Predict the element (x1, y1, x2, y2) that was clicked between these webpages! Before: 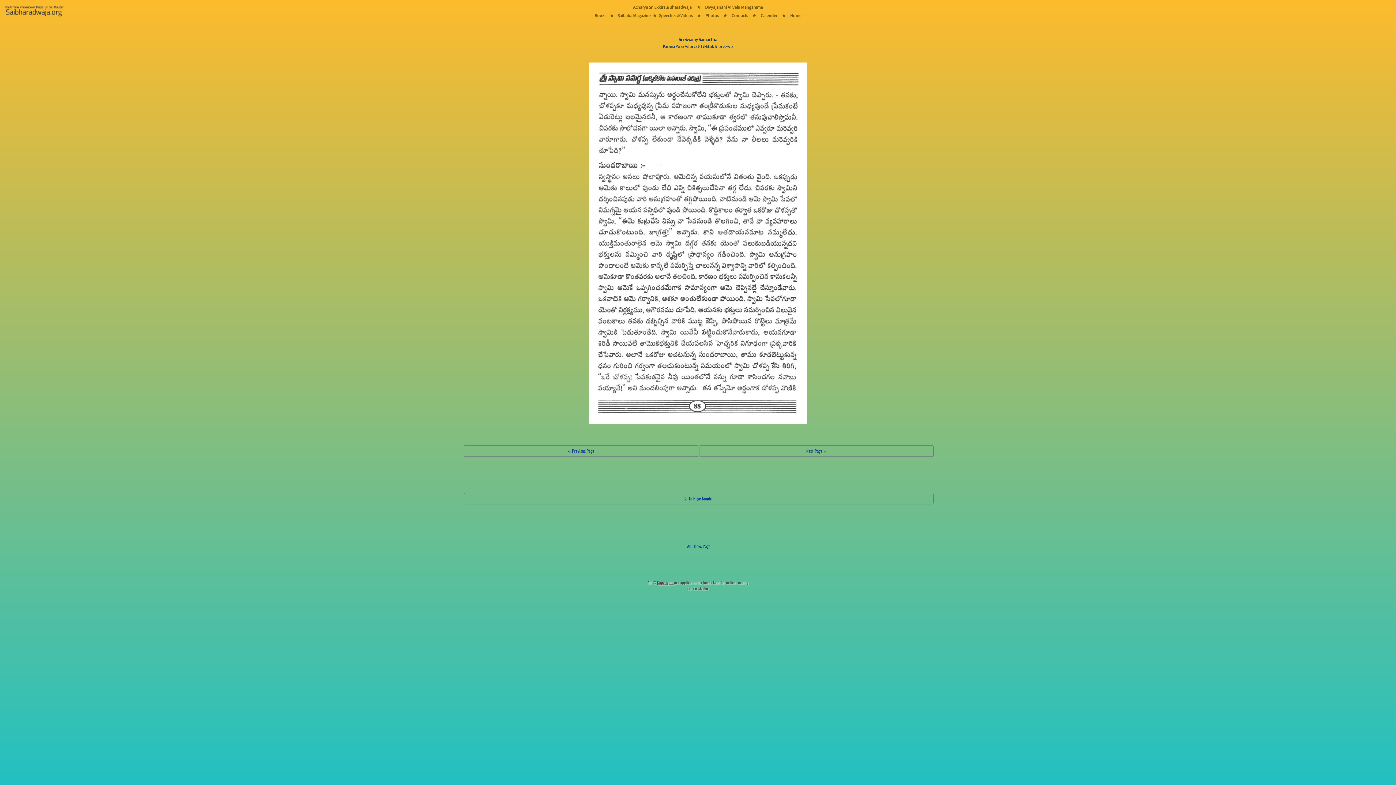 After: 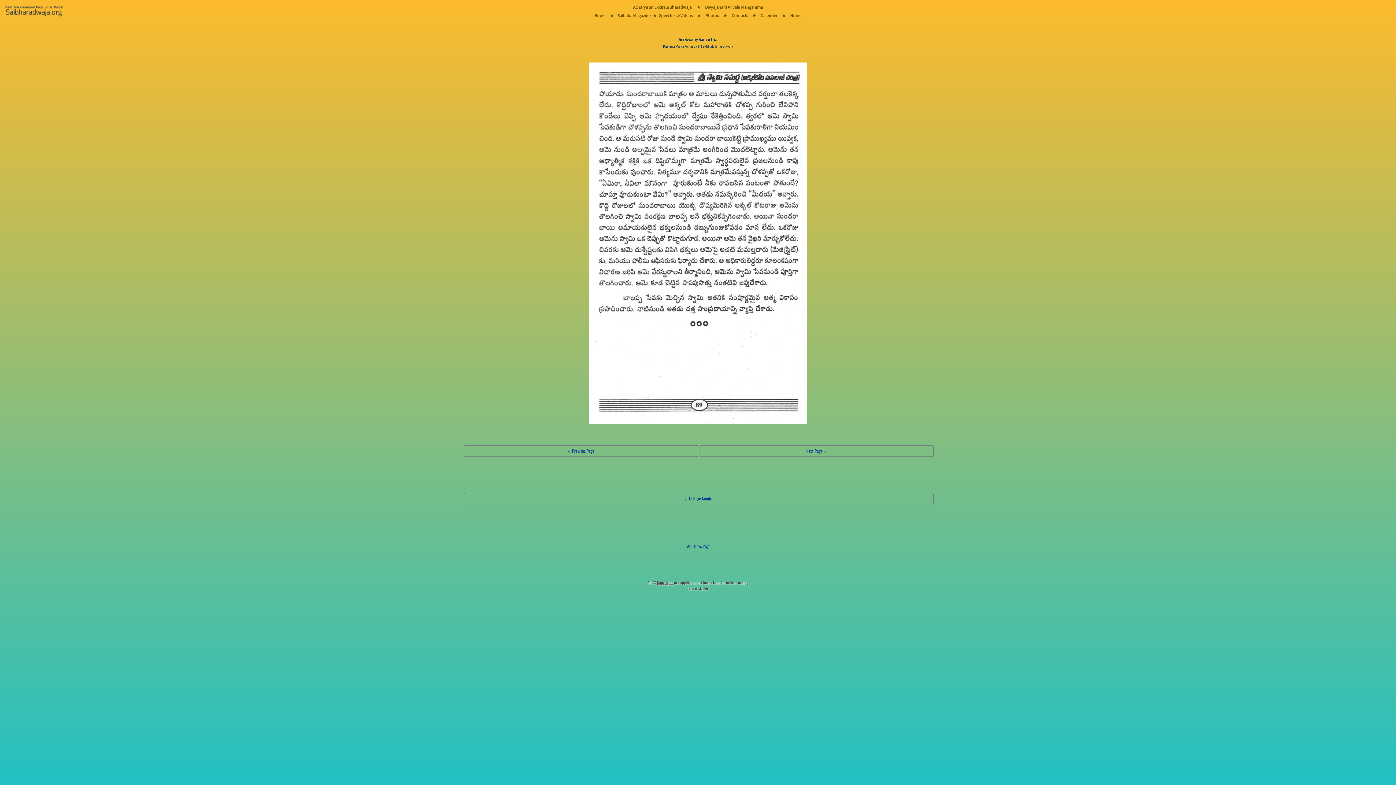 Action: bbox: (699, 447, 933, 454) label: Next Page >>